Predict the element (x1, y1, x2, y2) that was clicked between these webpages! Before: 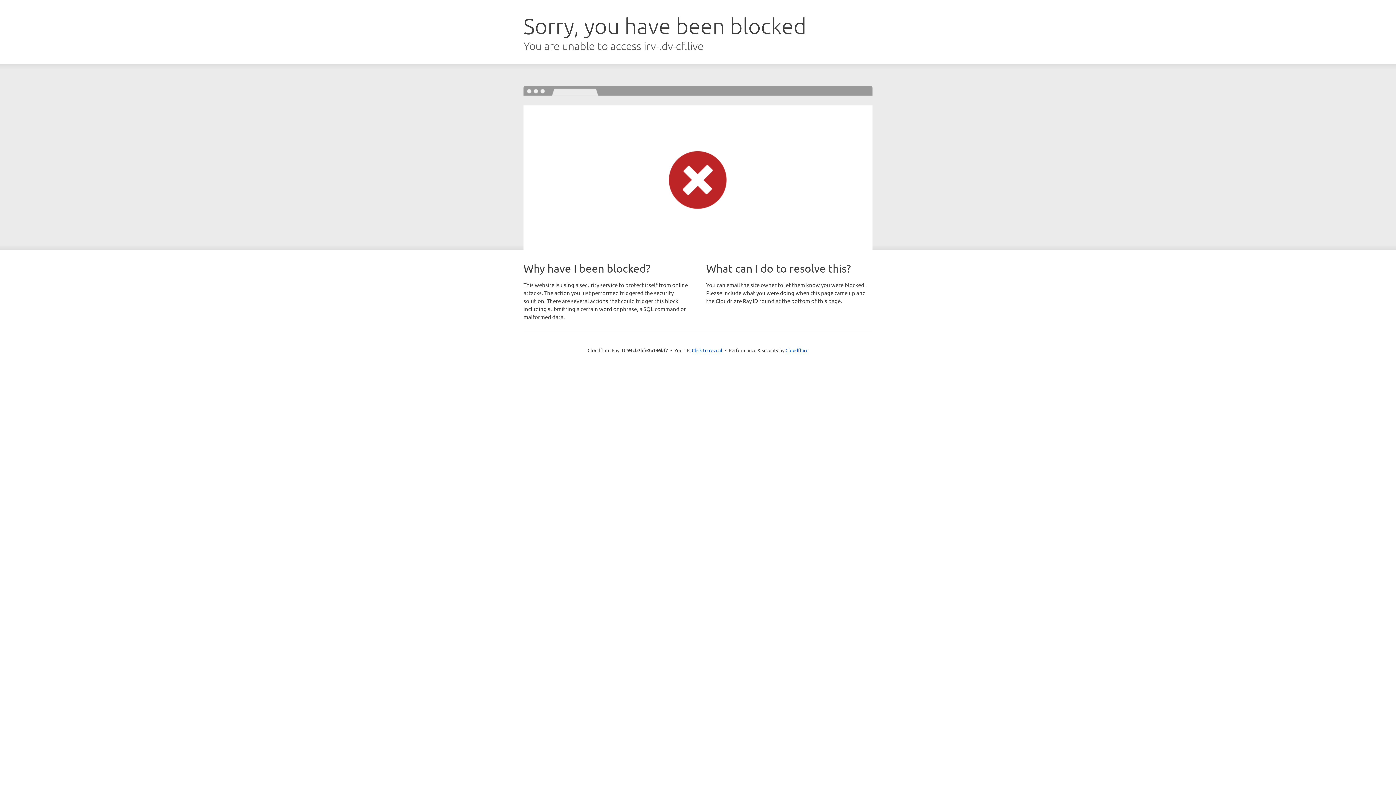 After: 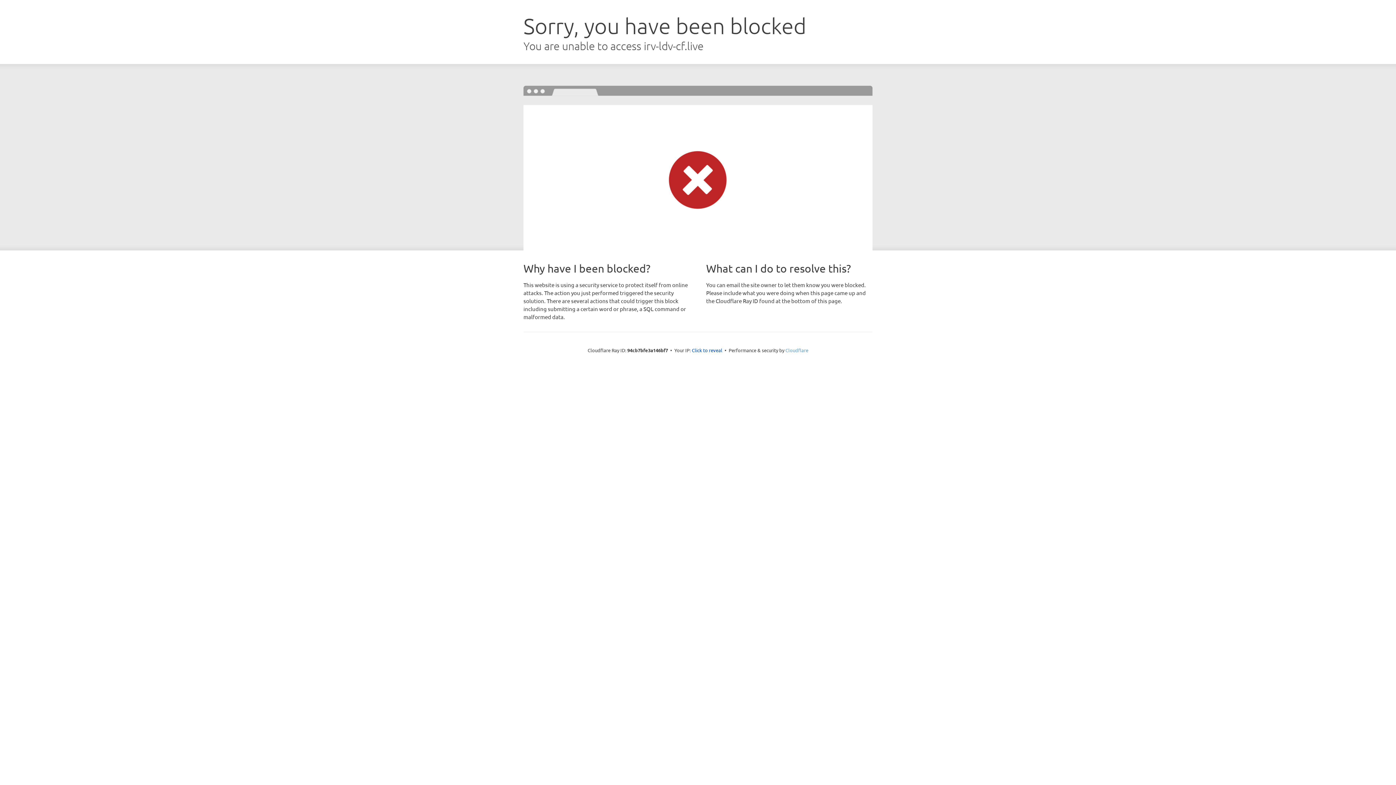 Action: bbox: (785, 347, 808, 353) label: Cloudflare